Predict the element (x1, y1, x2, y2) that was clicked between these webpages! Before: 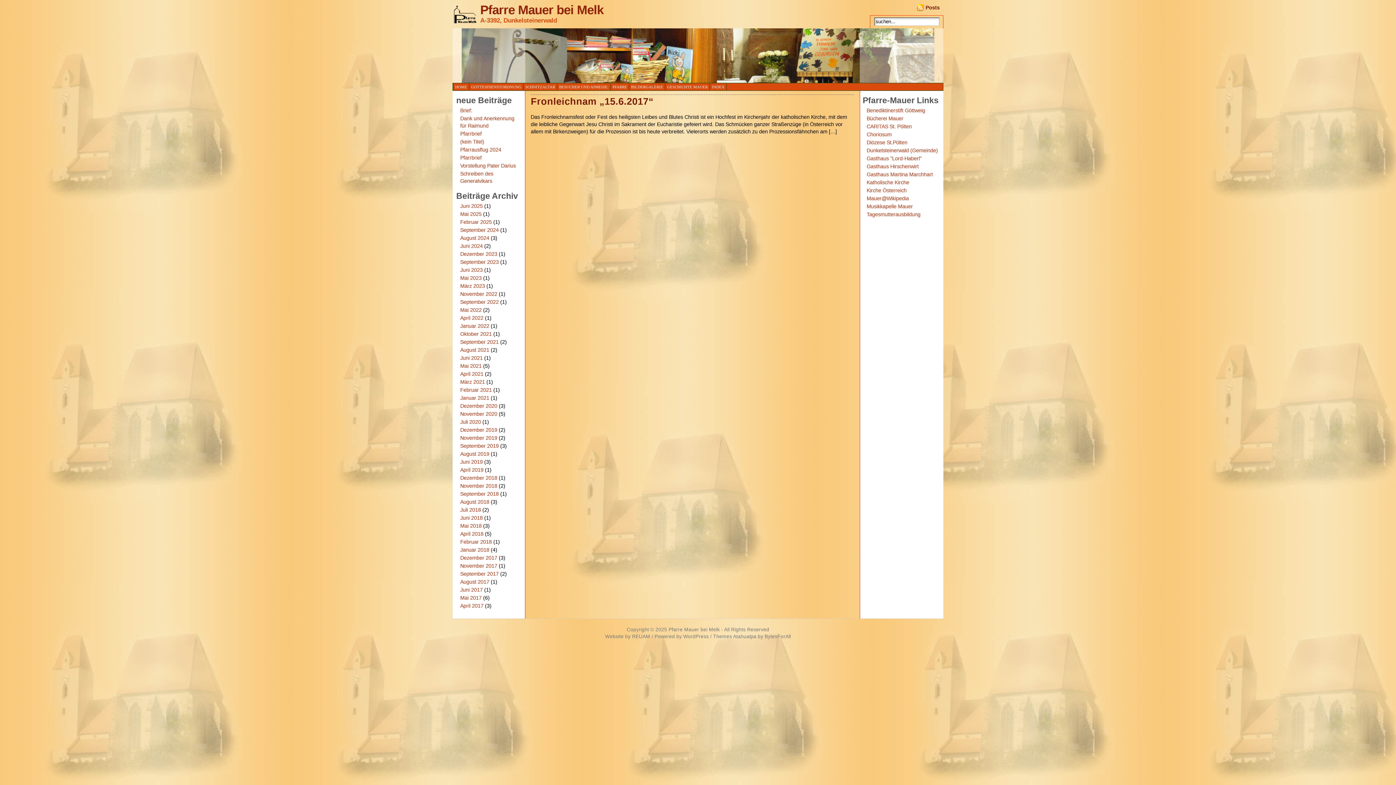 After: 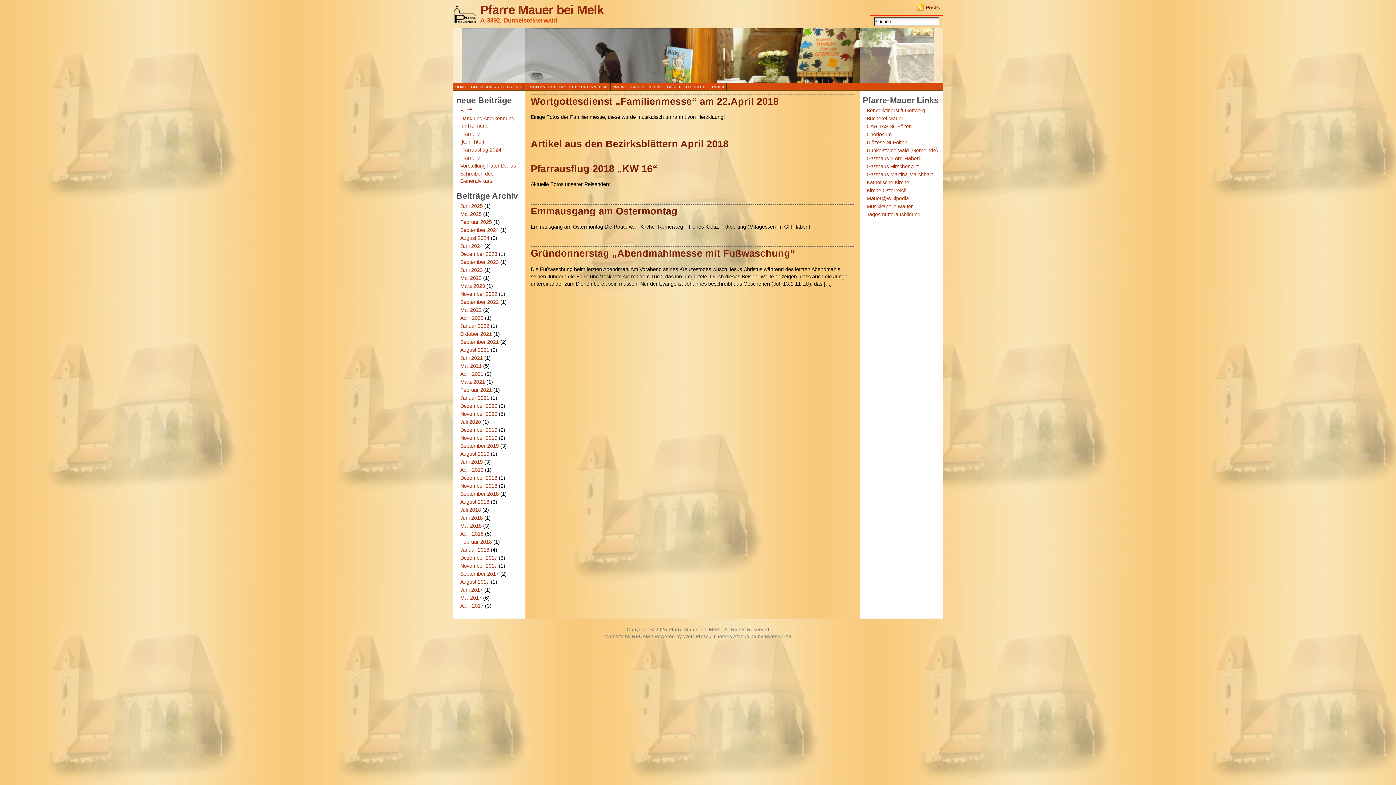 Action: bbox: (456, 530, 483, 537) label: April 2018